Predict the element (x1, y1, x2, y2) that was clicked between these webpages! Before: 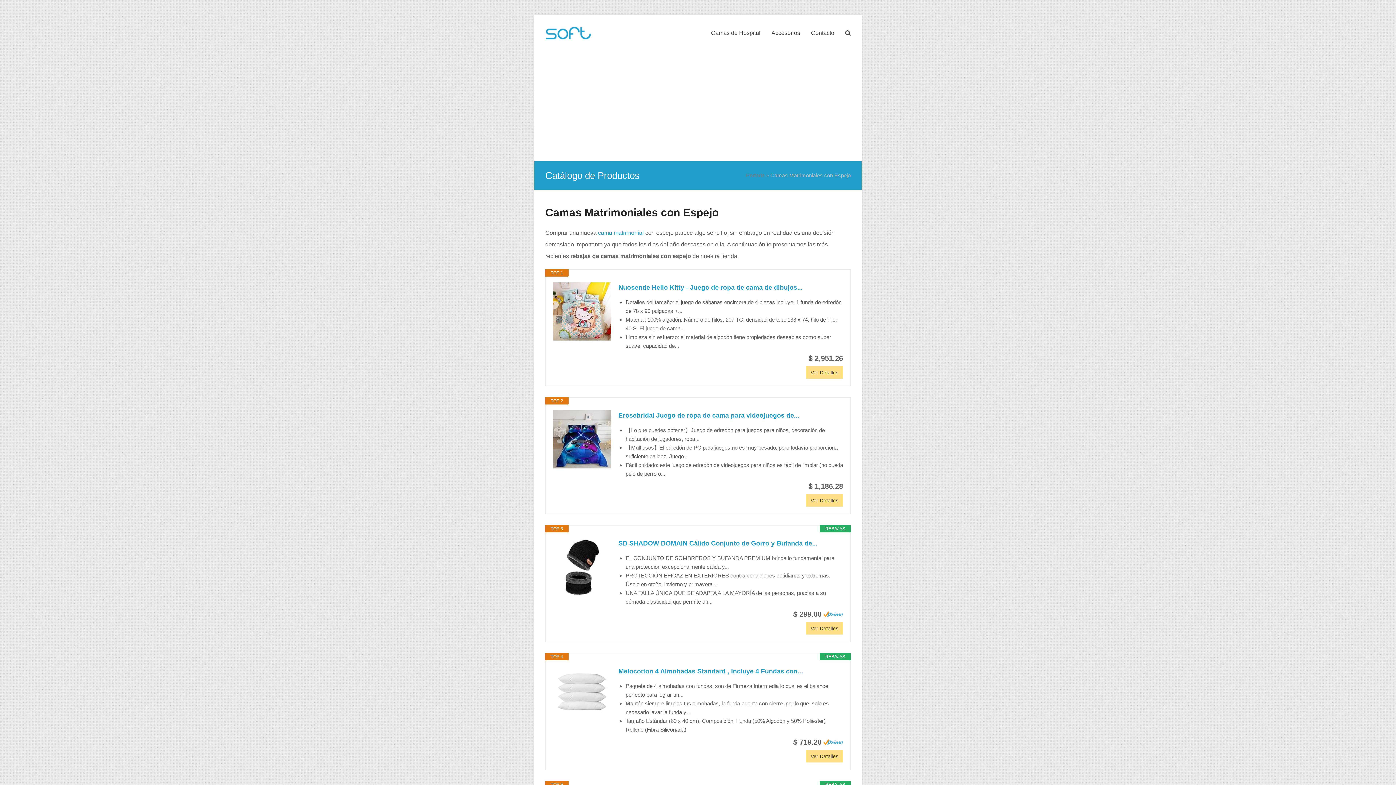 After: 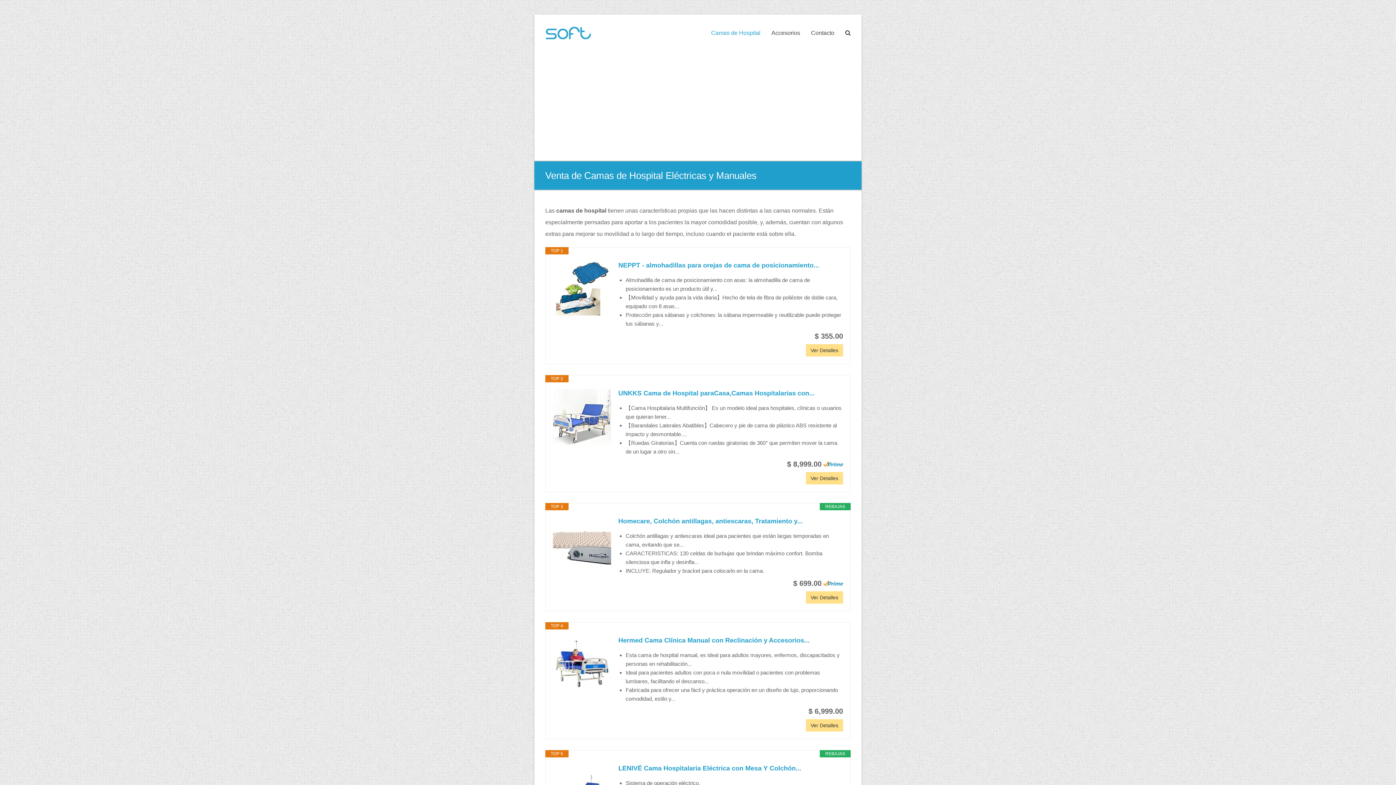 Action: bbox: (545, 29, 600, 35)